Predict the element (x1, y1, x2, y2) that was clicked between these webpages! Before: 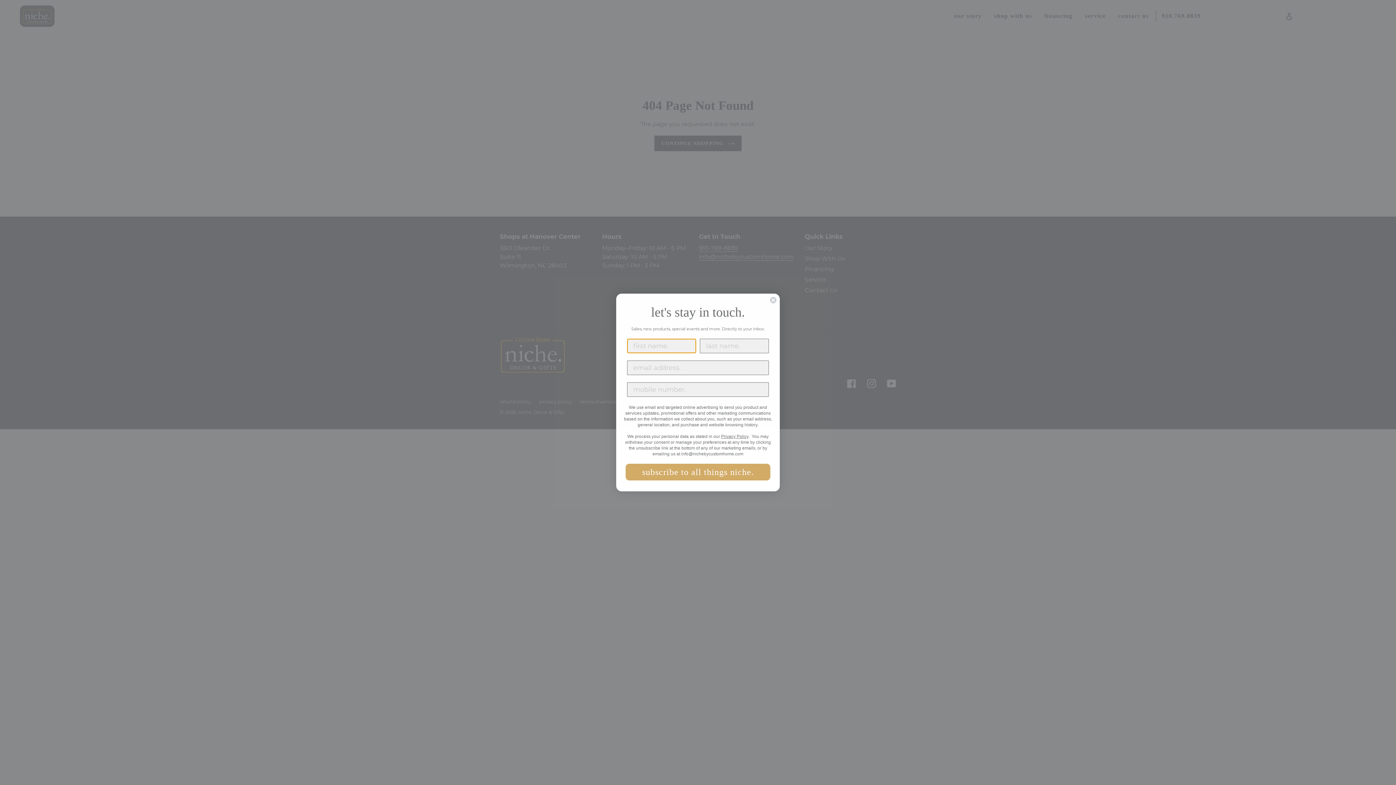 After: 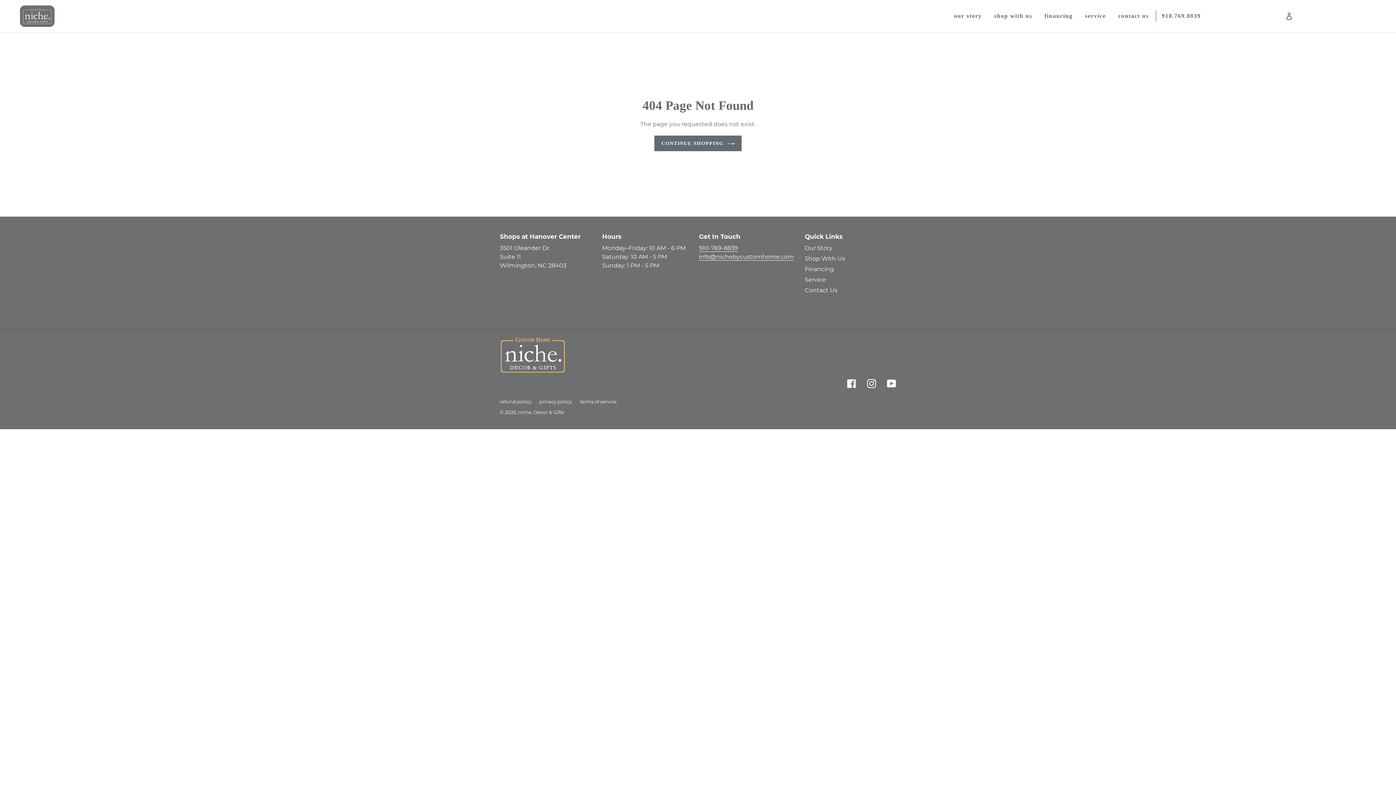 Action: label: Close dialog bbox: (769, 296, 777, 304)